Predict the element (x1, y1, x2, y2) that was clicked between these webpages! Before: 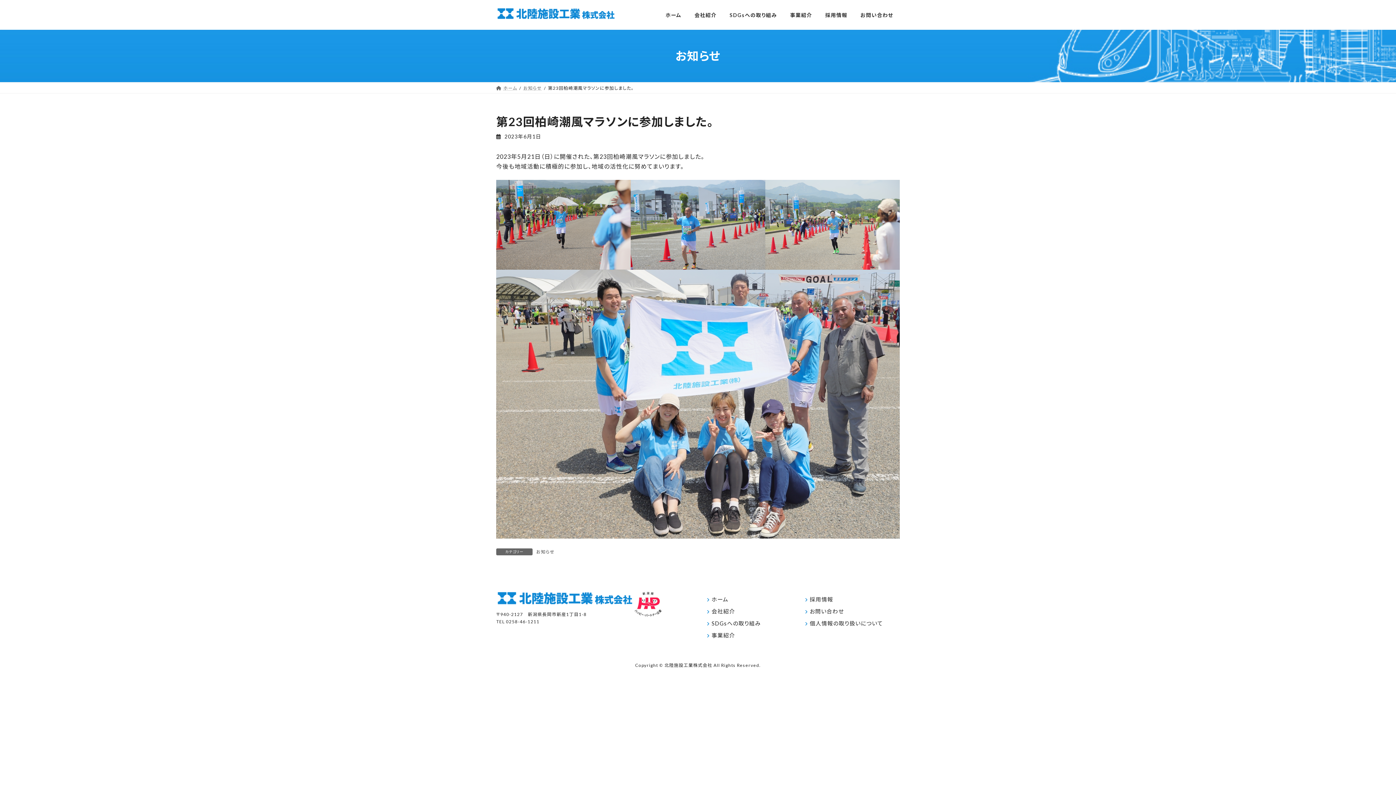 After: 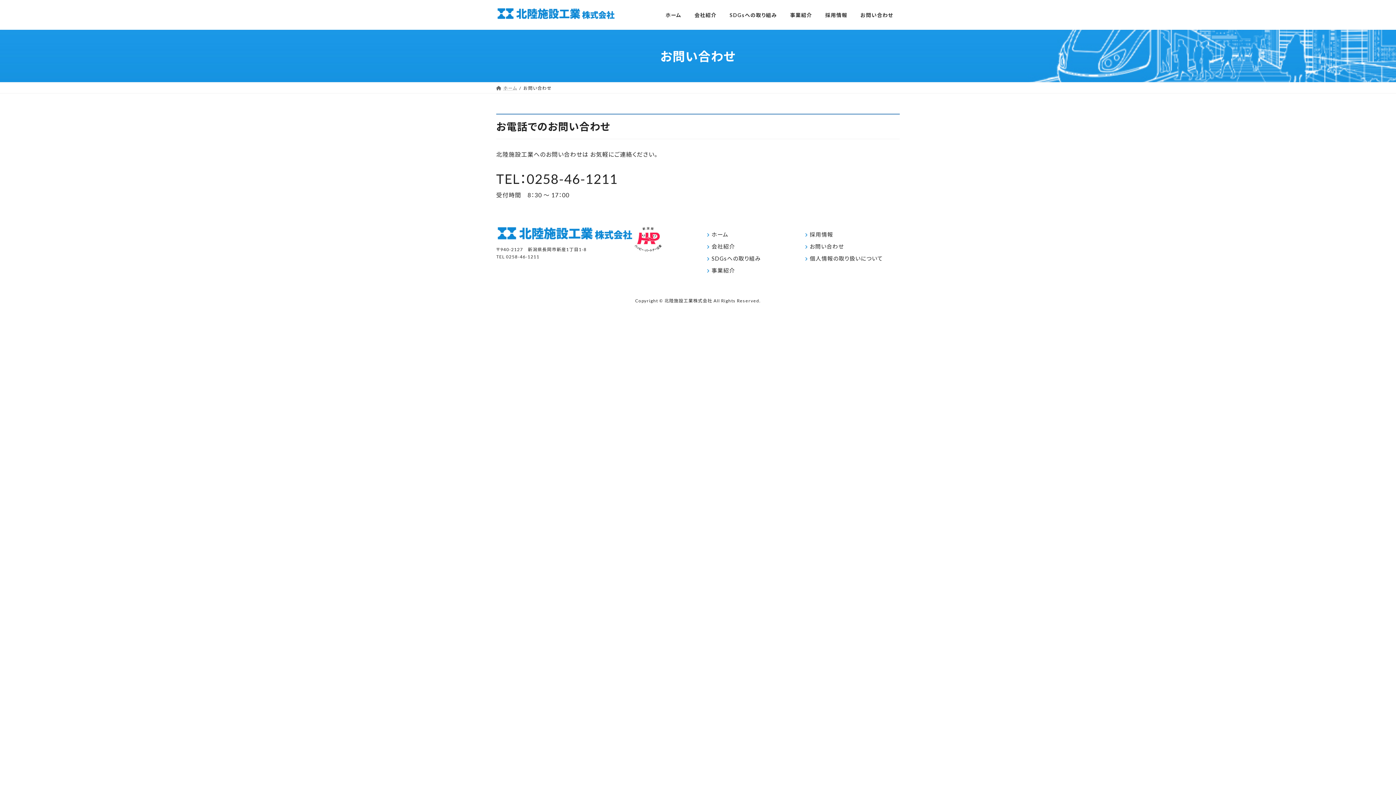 Action: label: お問い合わせ bbox: (854, 6, 900, 23)